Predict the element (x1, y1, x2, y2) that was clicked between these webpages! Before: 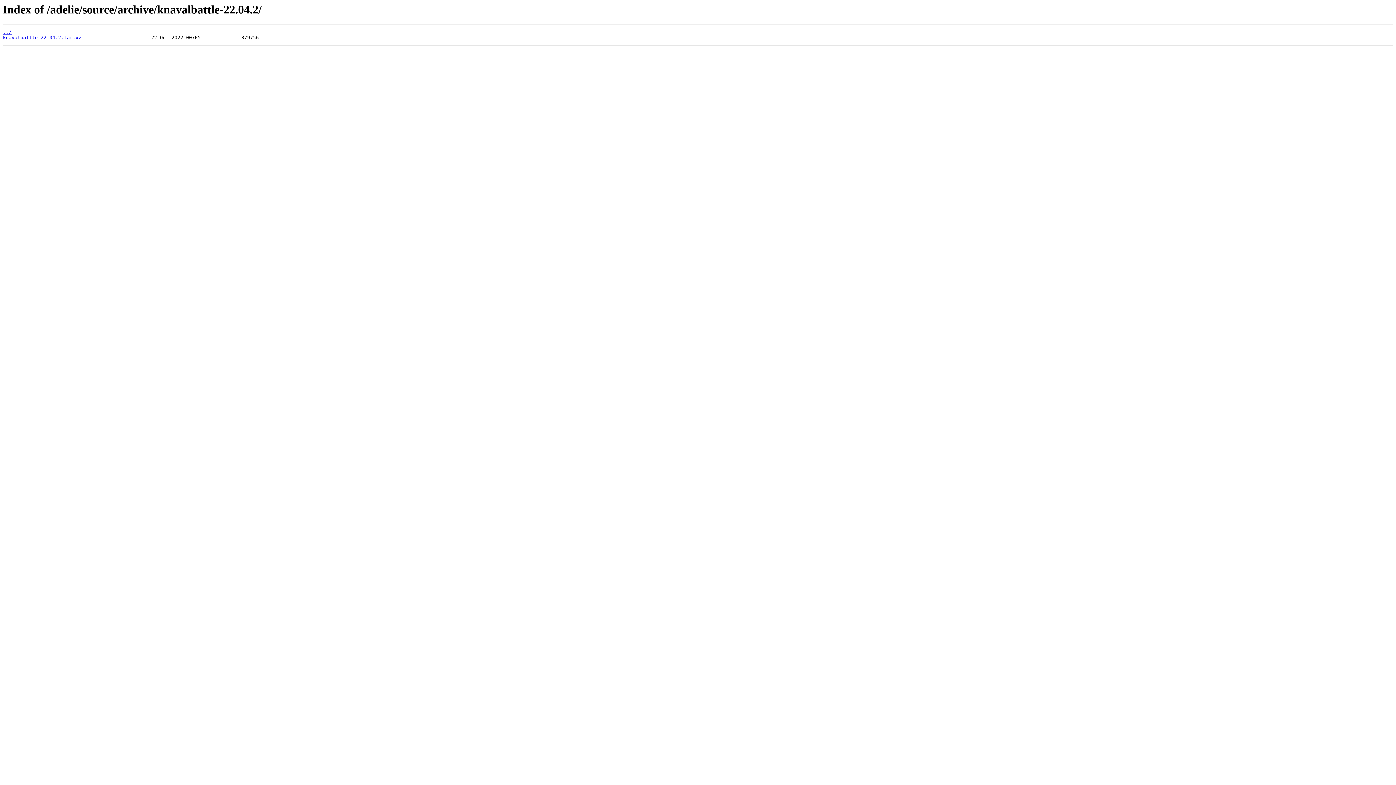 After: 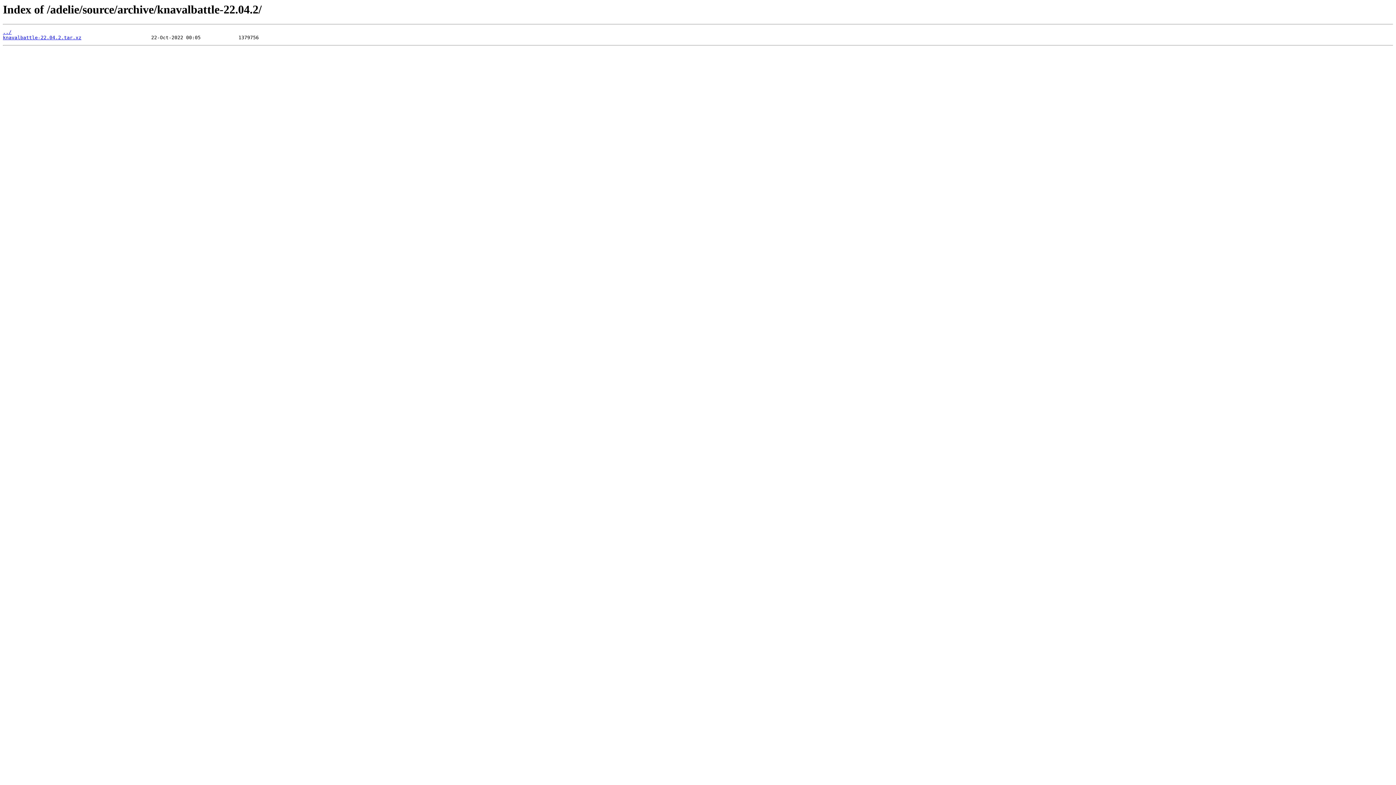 Action: bbox: (2, 35, 81, 40) label: knavalbattle-22.04.2.tar.xz